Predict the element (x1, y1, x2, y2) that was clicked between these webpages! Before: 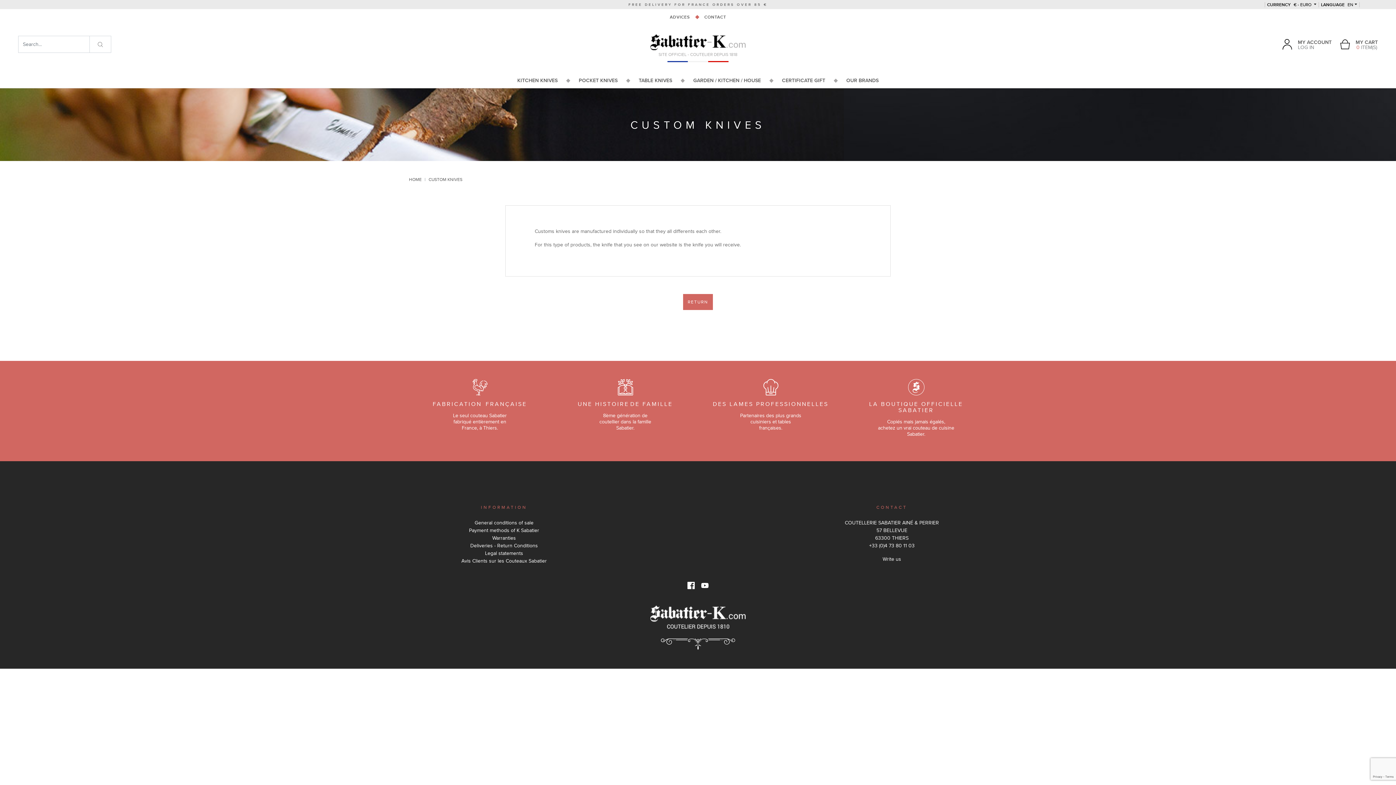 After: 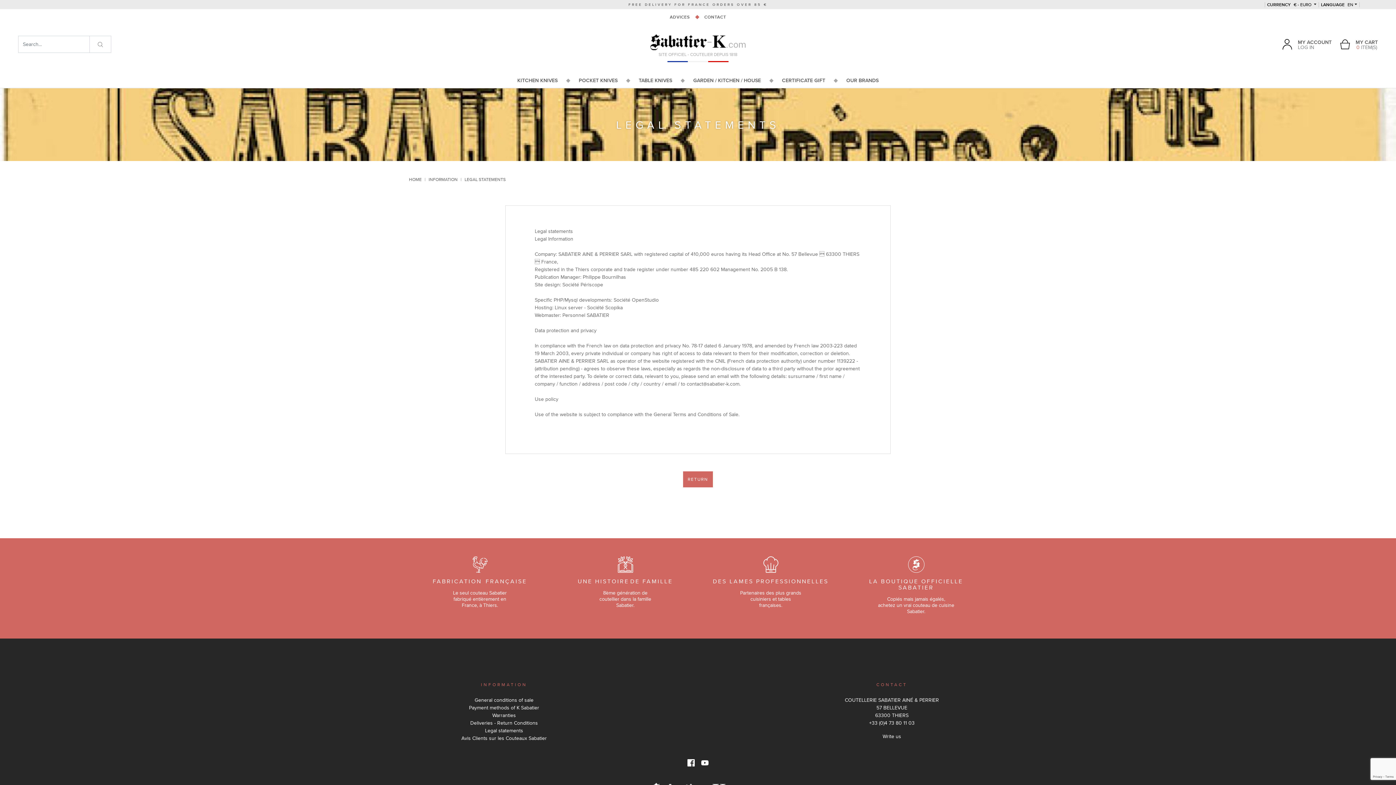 Action: bbox: (485, 550, 523, 556) label: Legal statements